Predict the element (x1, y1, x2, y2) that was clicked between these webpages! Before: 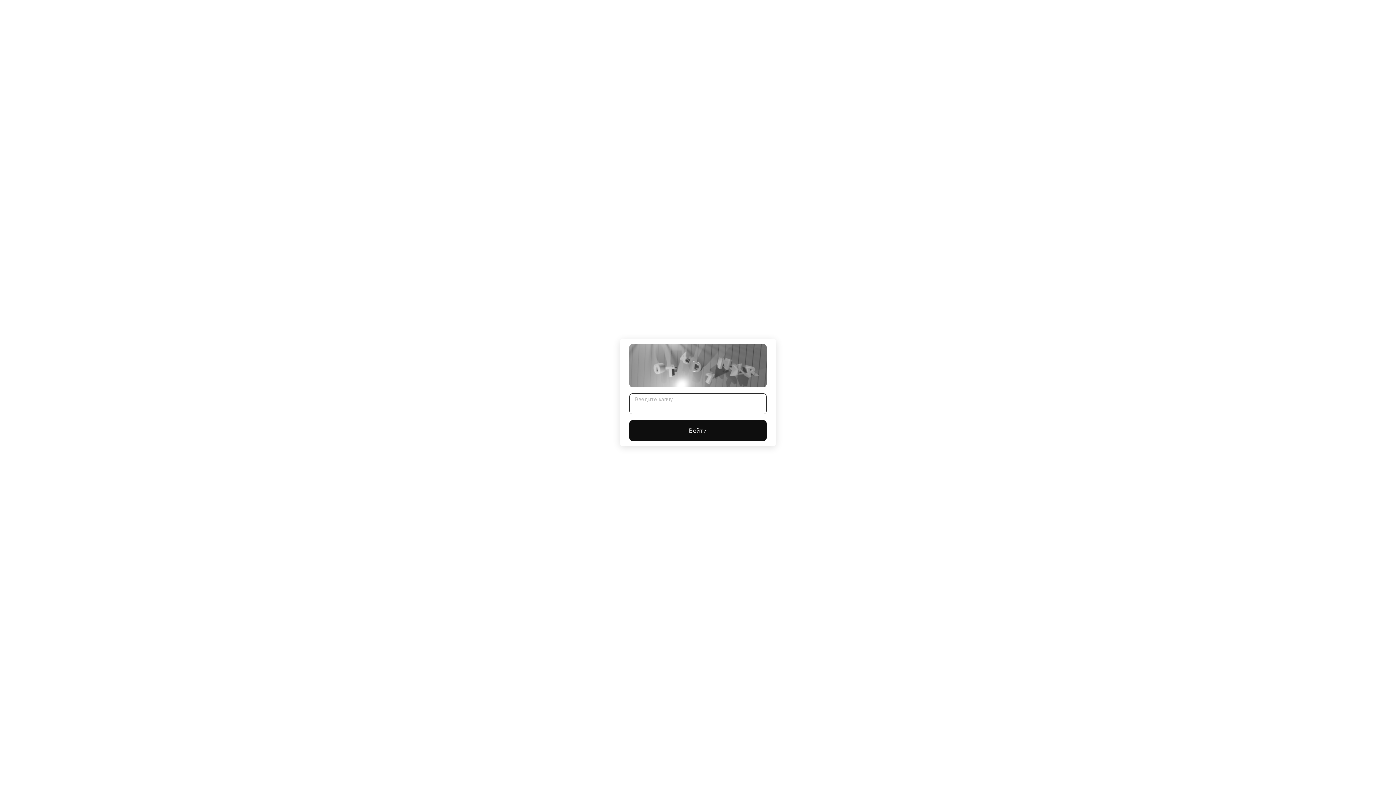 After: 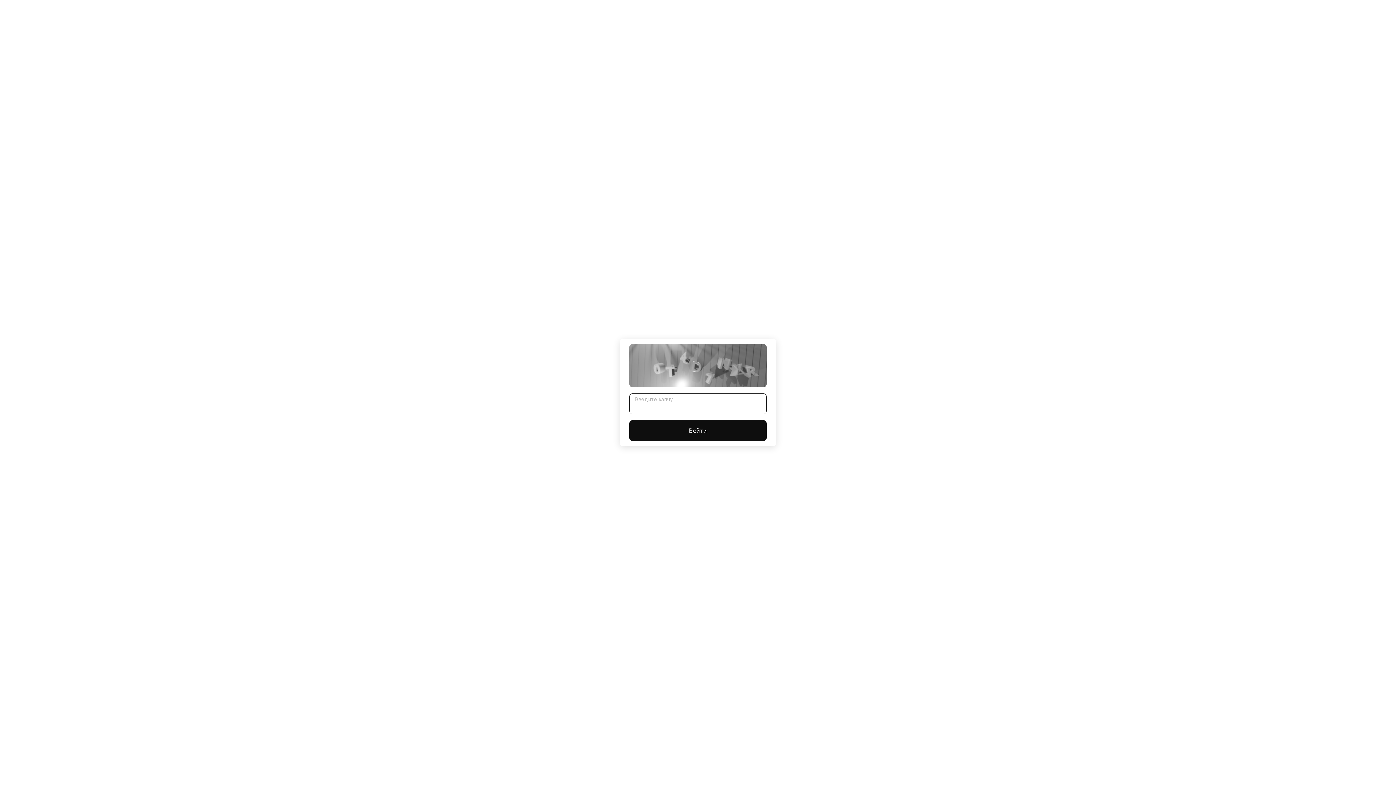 Action: bbox: (629, 420, 766, 441) label: Войти